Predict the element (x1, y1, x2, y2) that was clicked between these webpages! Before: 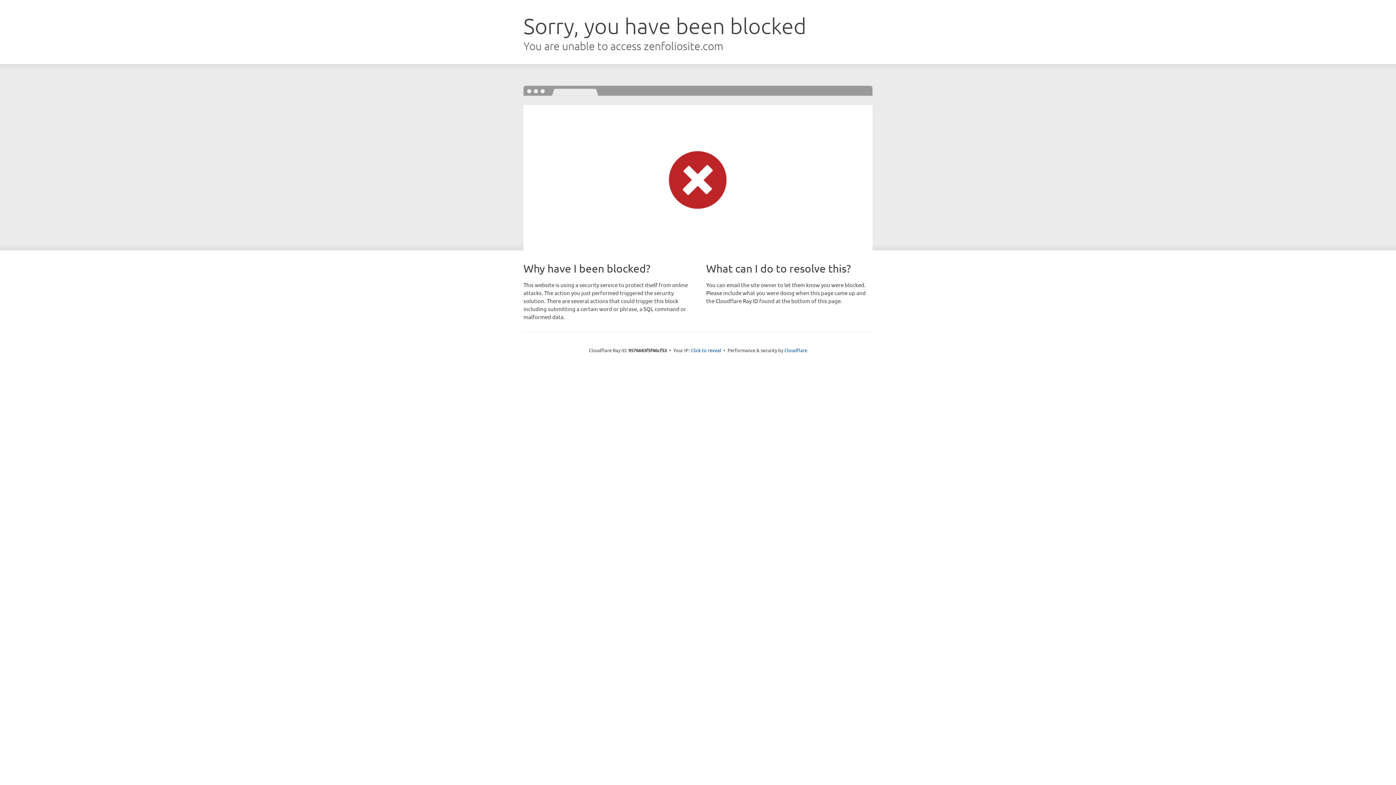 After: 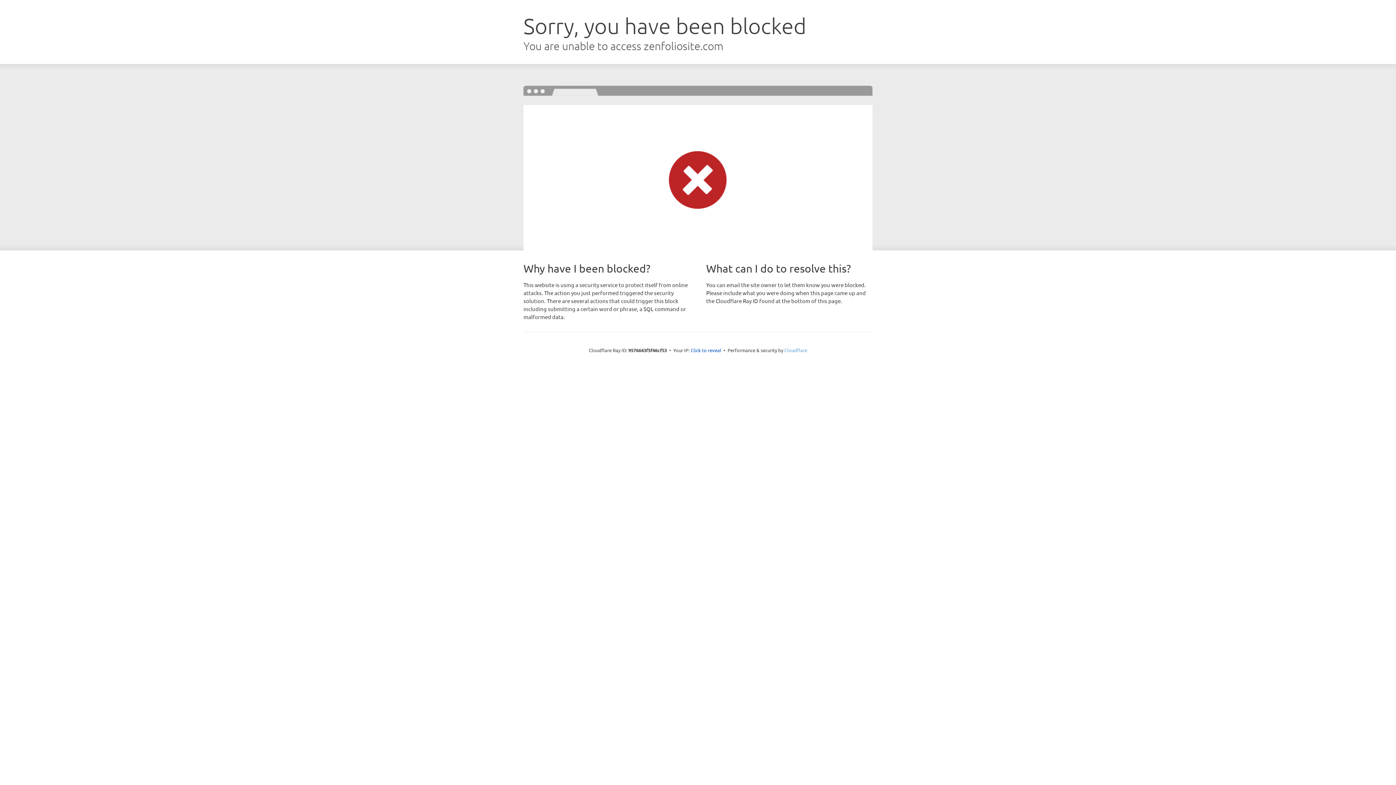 Action: bbox: (784, 347, 807, 353) label: Cloudflare